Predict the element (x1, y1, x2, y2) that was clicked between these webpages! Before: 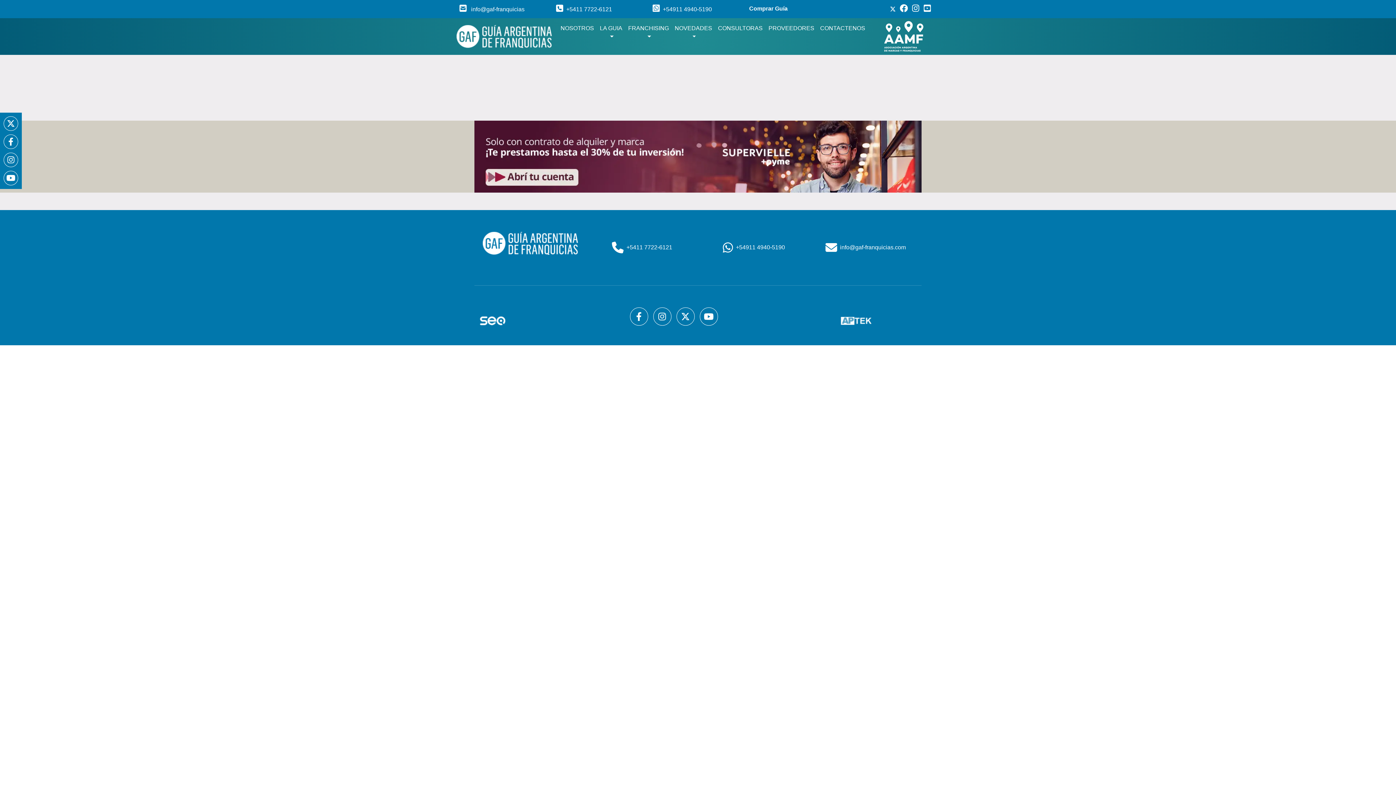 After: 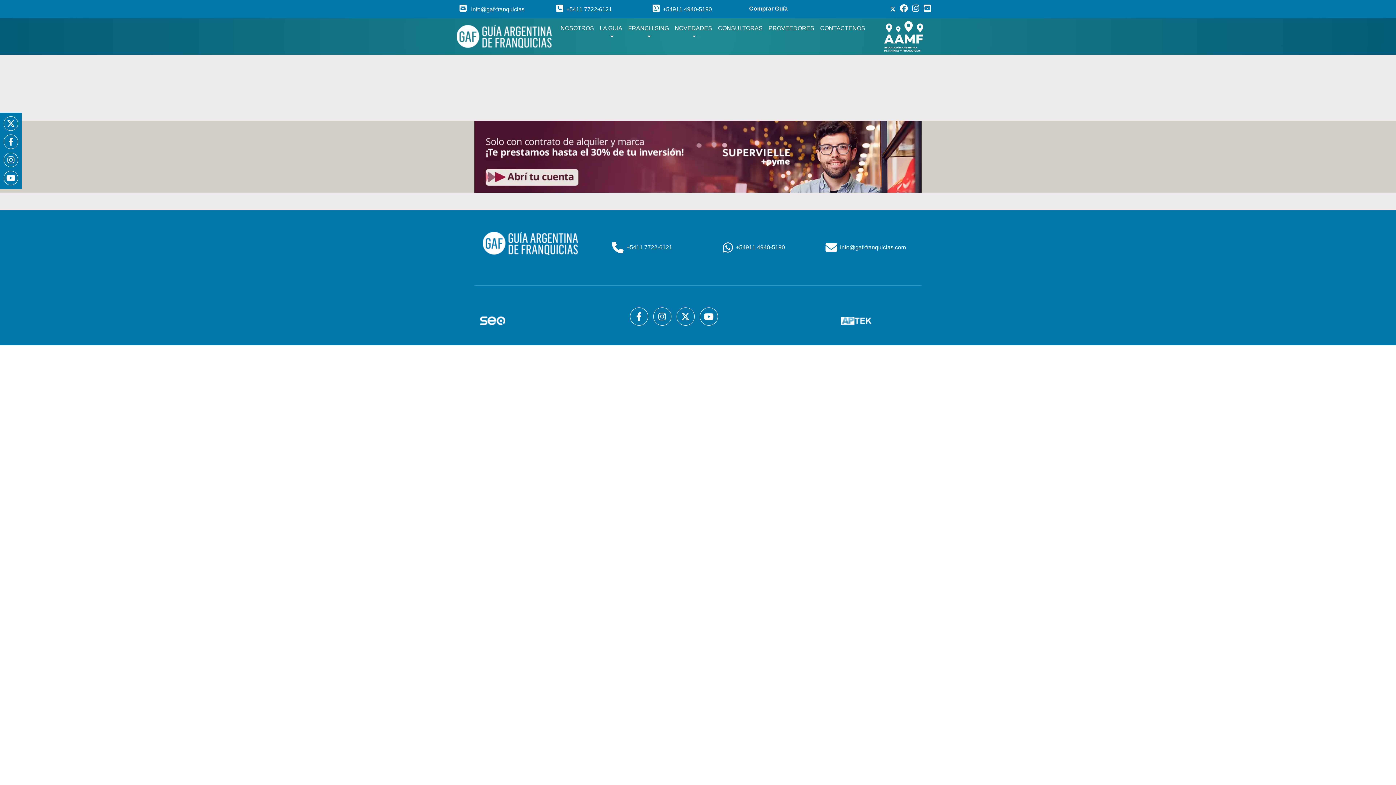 Action: bbox: (591, 241, 692, 253) label: +5411 7722-6121